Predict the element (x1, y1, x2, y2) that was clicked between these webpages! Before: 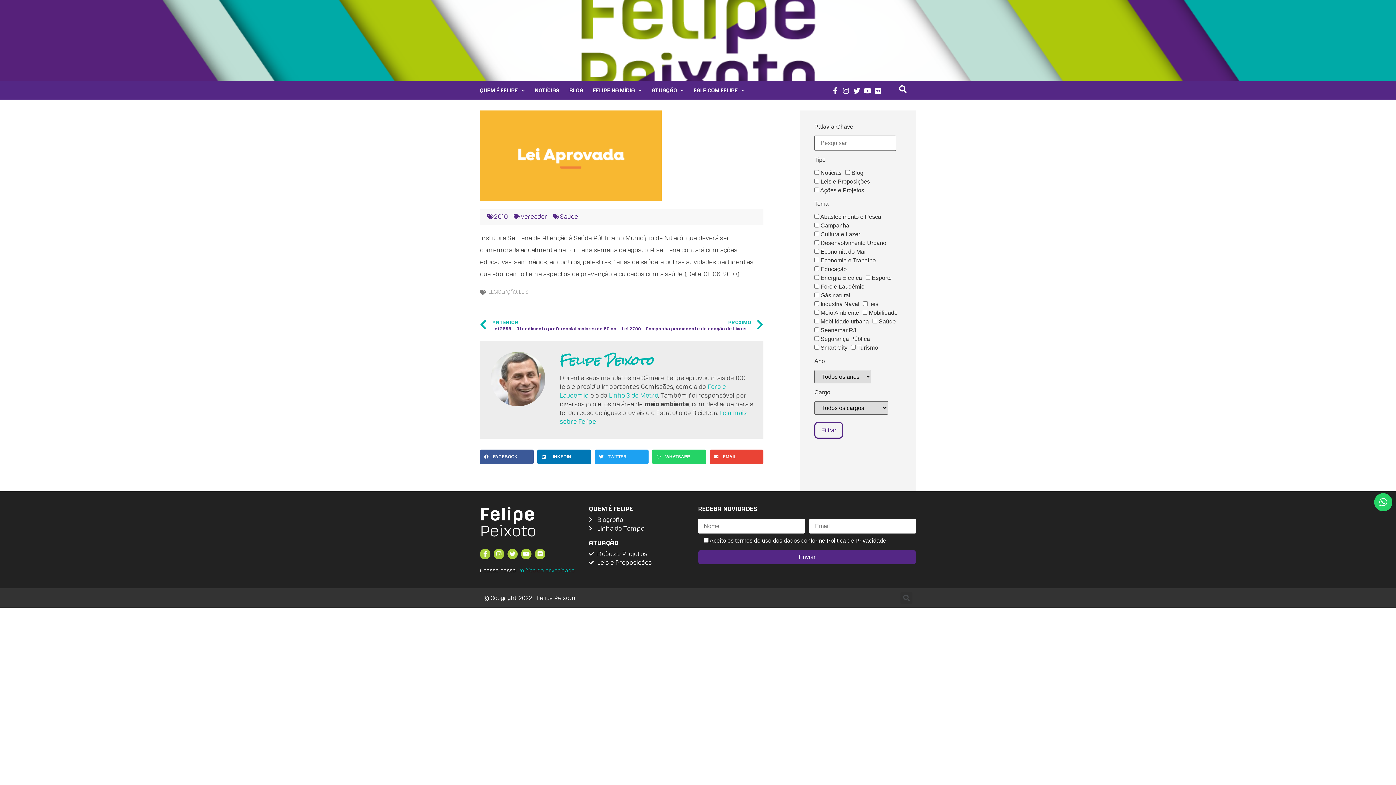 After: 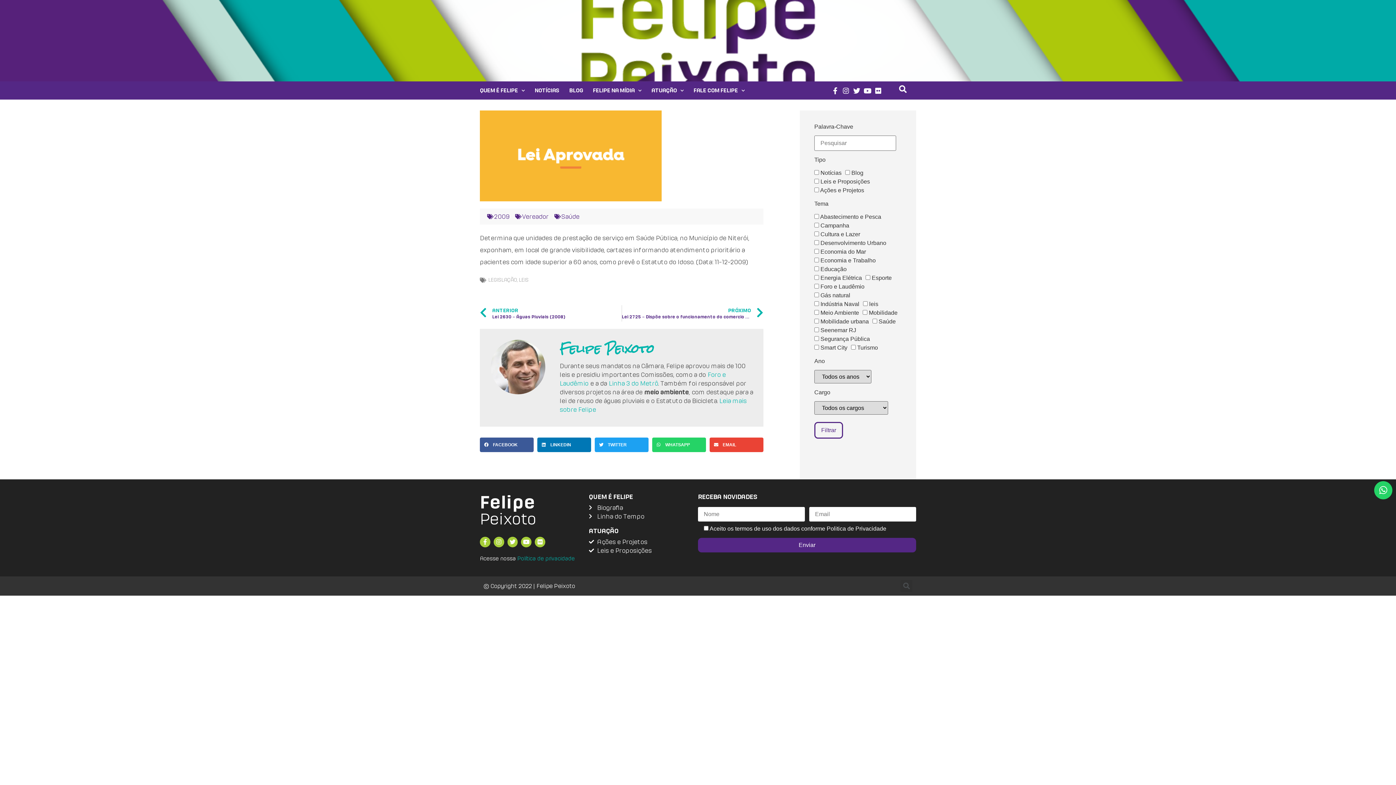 Action: bbox: (480, 317, 621, 333) label: Prev
ANTERIOR
Lei 2658 – Atendimento preferencial maiores de 60 anos (2009)